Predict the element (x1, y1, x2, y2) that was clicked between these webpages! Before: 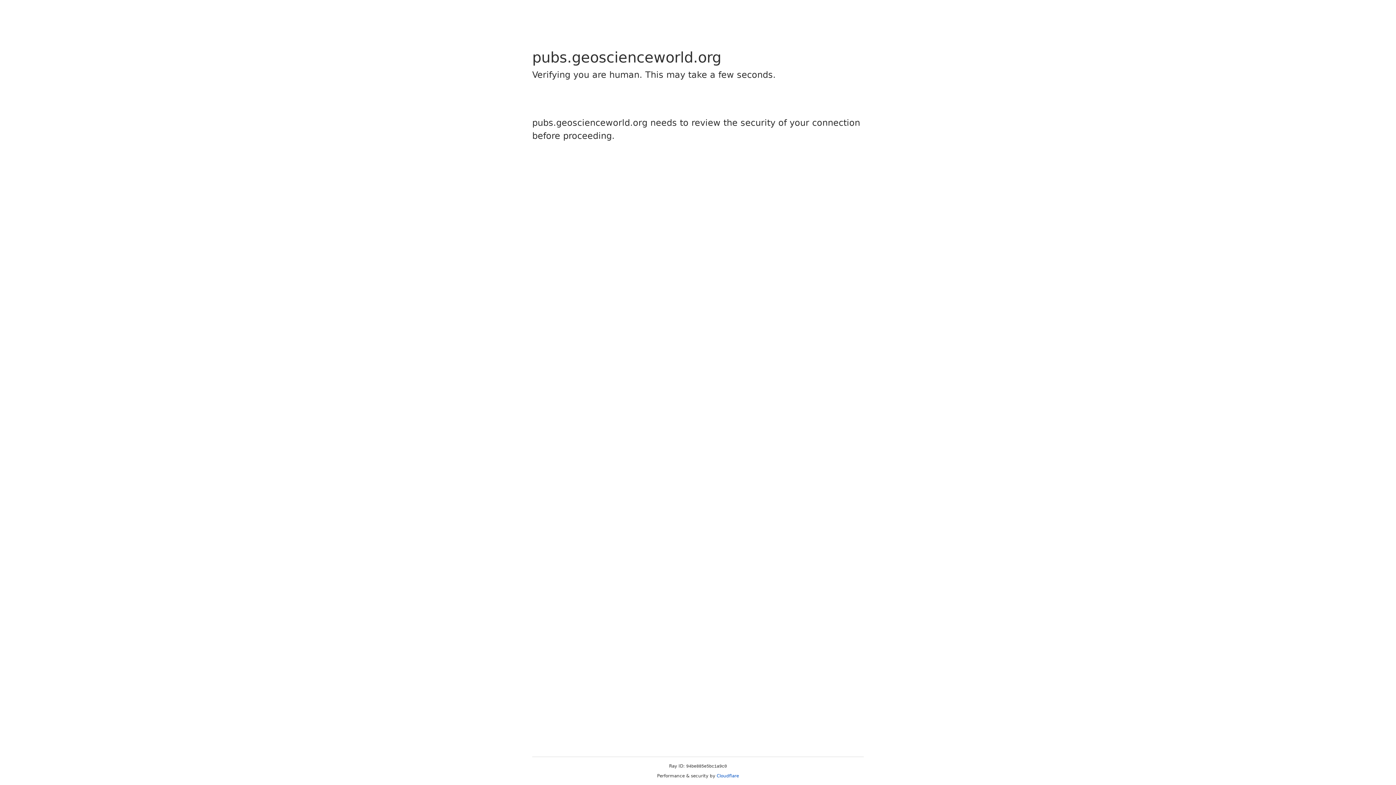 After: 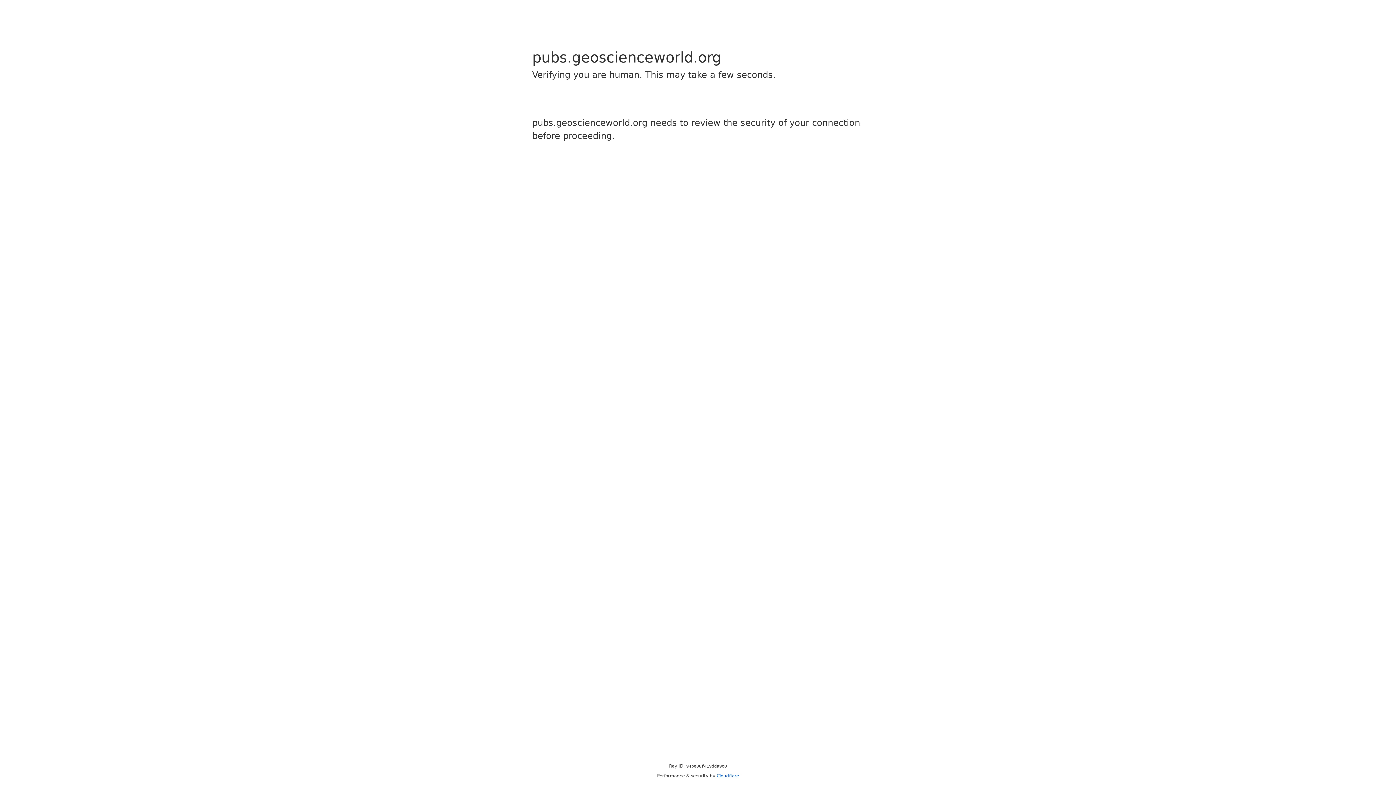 Action: label: Cloudflare bbox: (716, 773, 739, 778)